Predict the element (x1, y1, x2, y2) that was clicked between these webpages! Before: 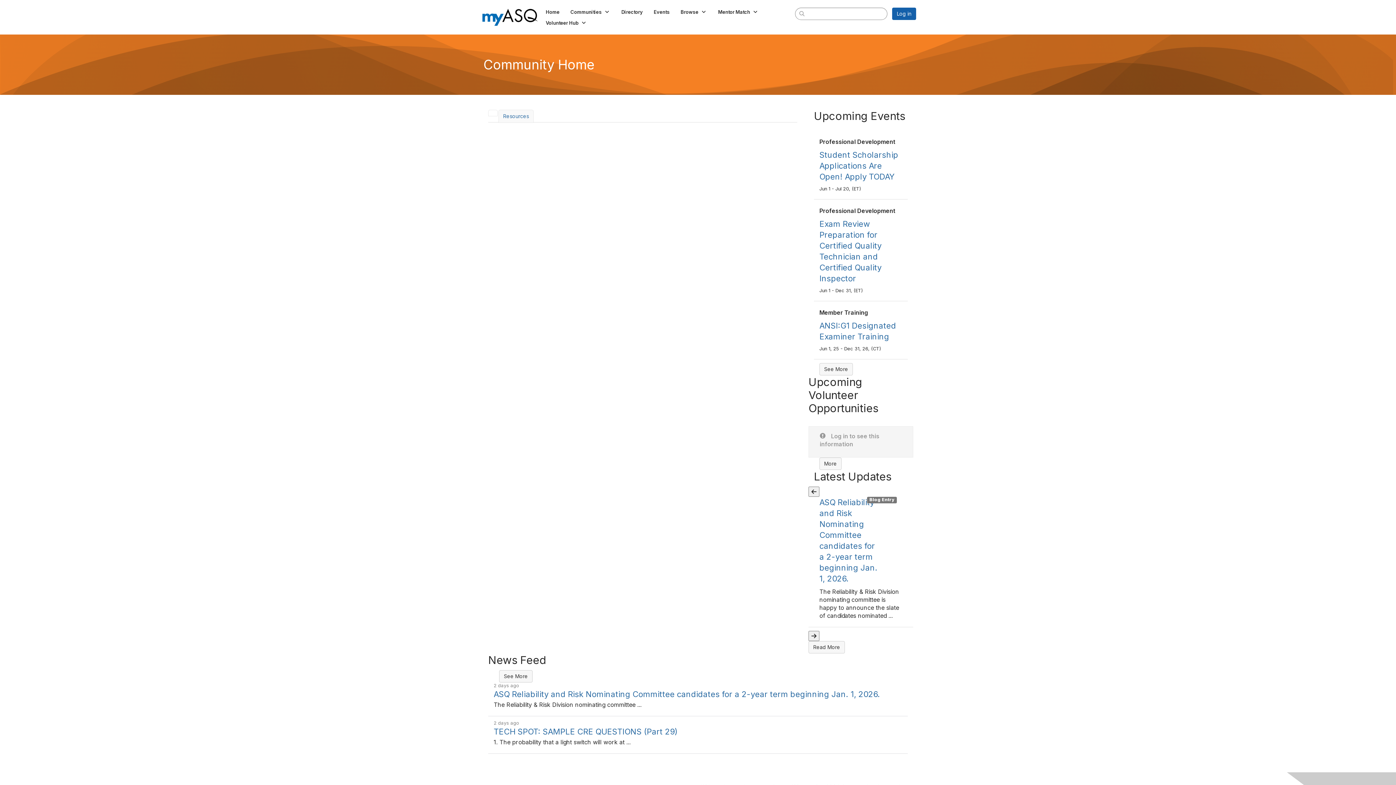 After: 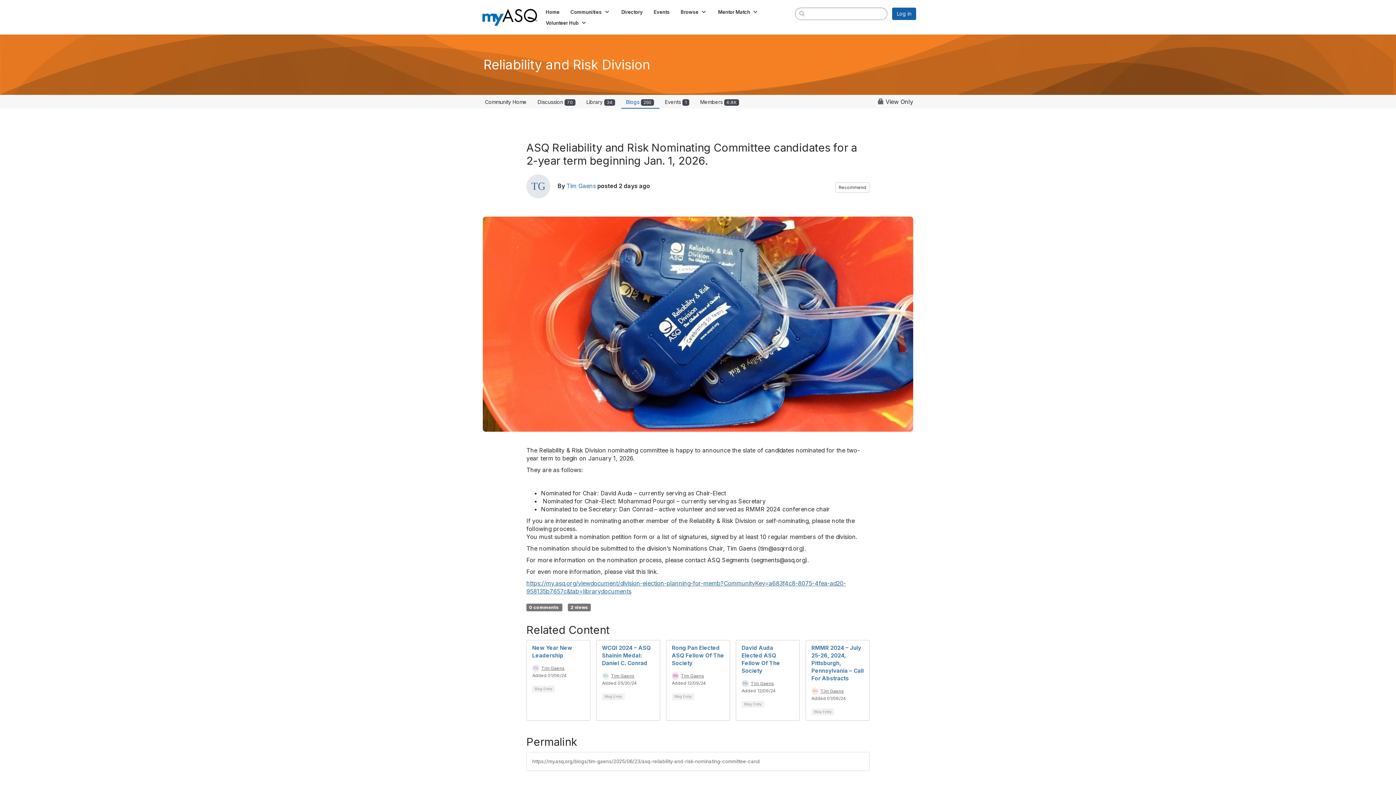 Action: bbox: (493, 689, 880, 699) label: ASQ Reliability and Risk Nominating Committee candidates for a 2-year term beginning Jan. 1, 2026.